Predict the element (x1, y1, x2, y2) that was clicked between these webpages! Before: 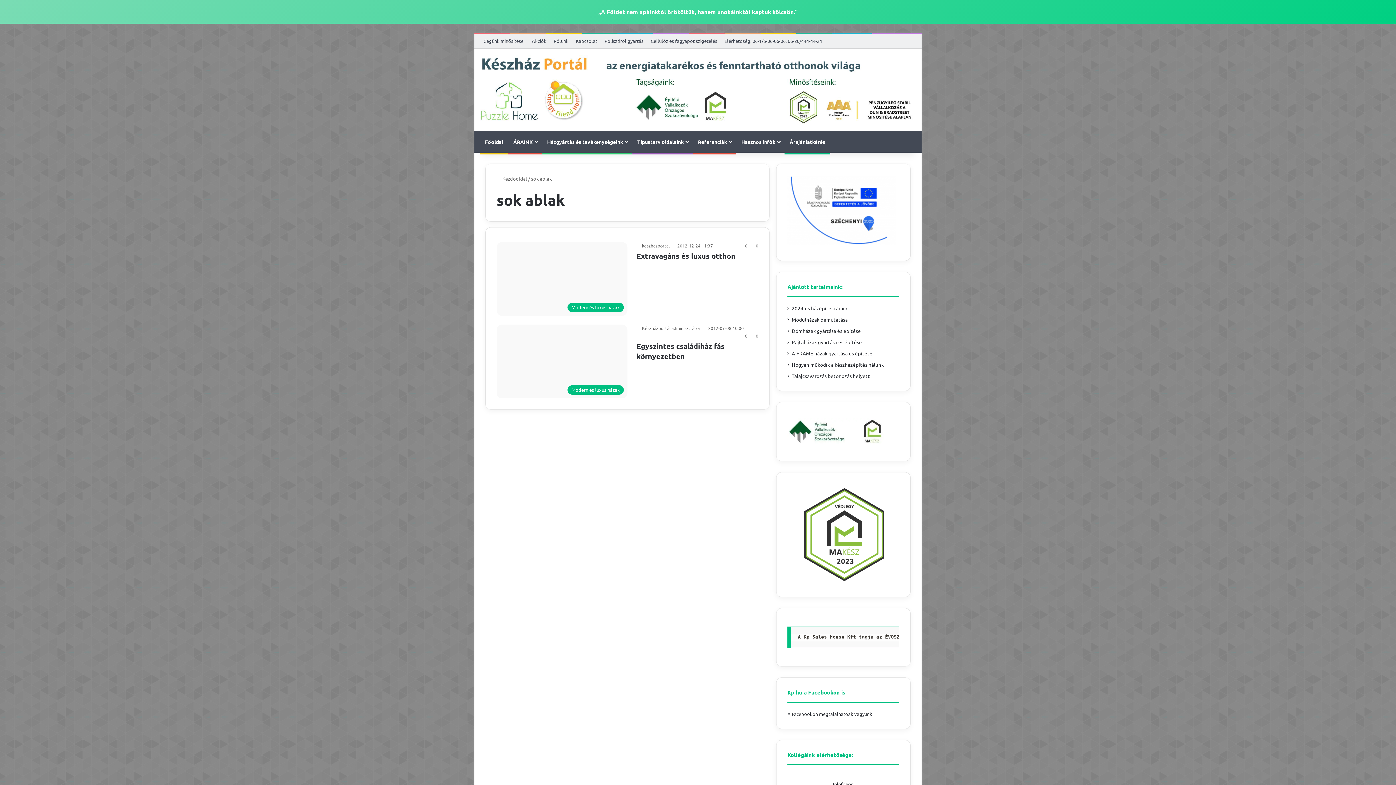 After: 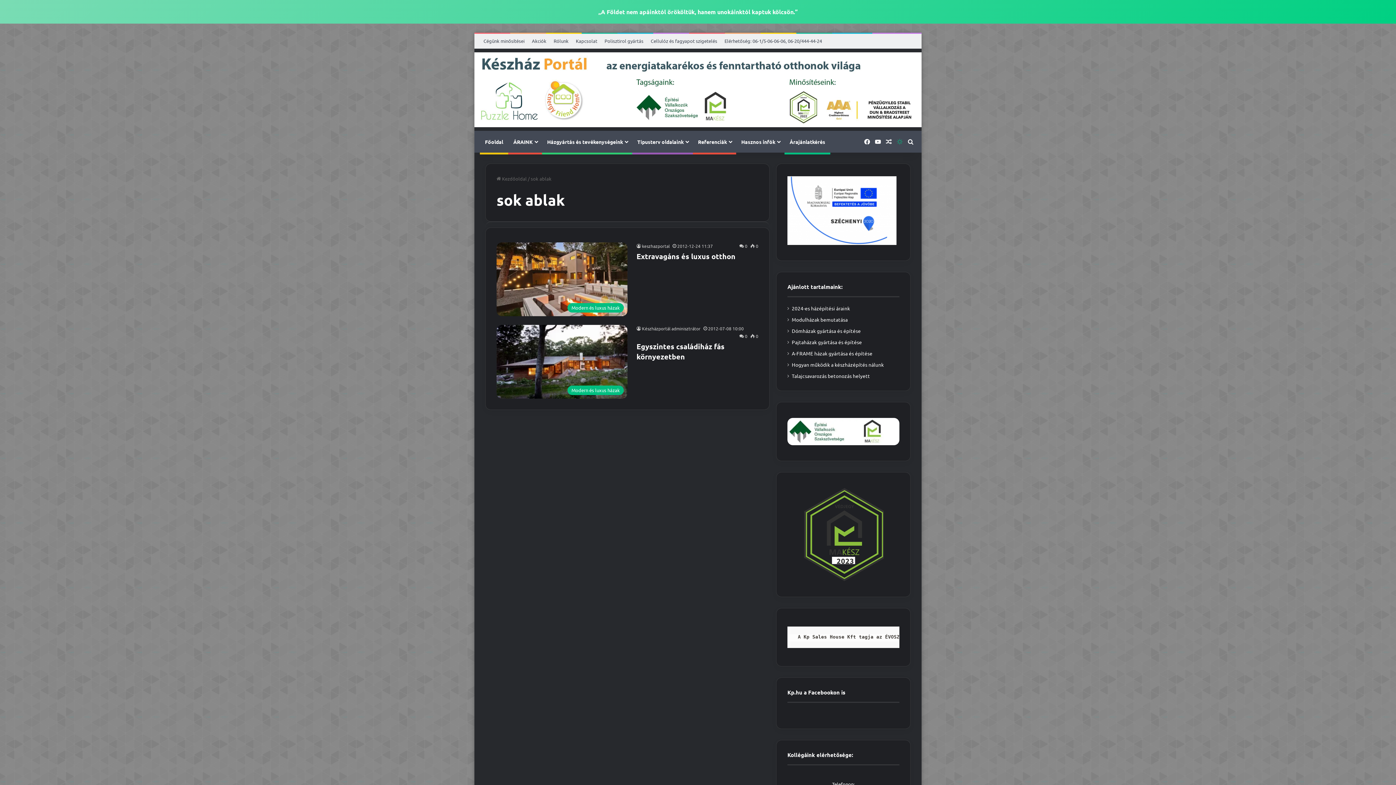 Action: bbox: (894, 130, 905, 152) label: Switch skin